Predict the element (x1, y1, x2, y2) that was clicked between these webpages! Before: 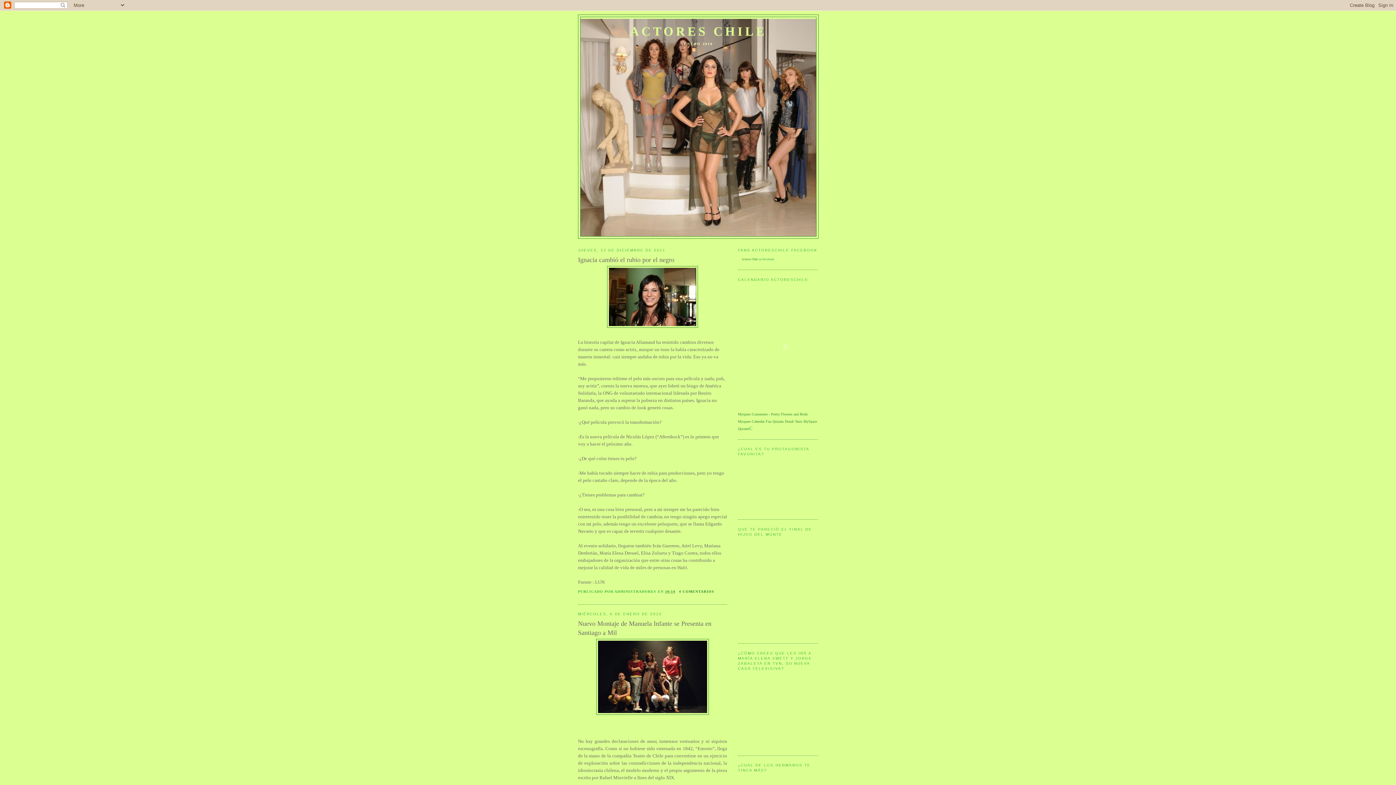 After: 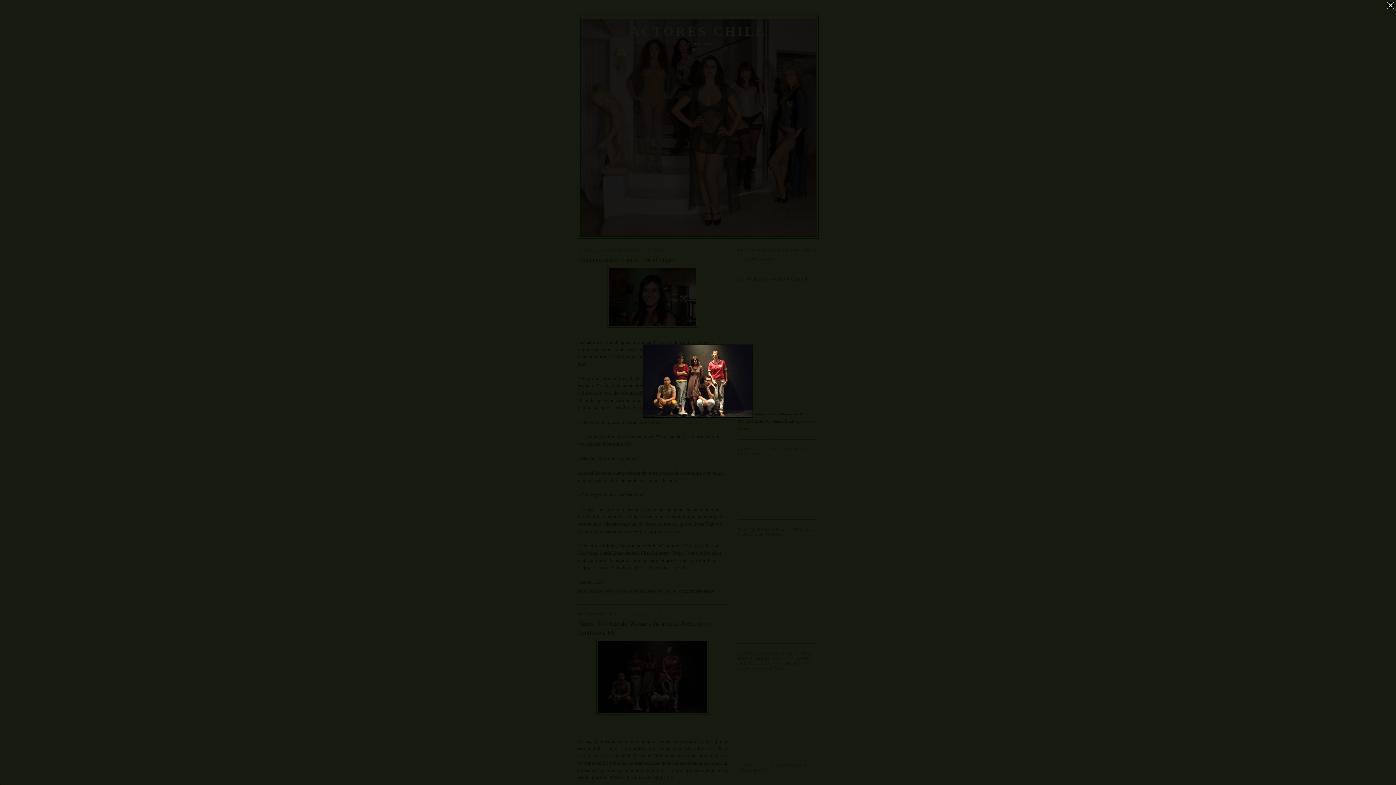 Action: bbox: (578, 639, 727, 715)